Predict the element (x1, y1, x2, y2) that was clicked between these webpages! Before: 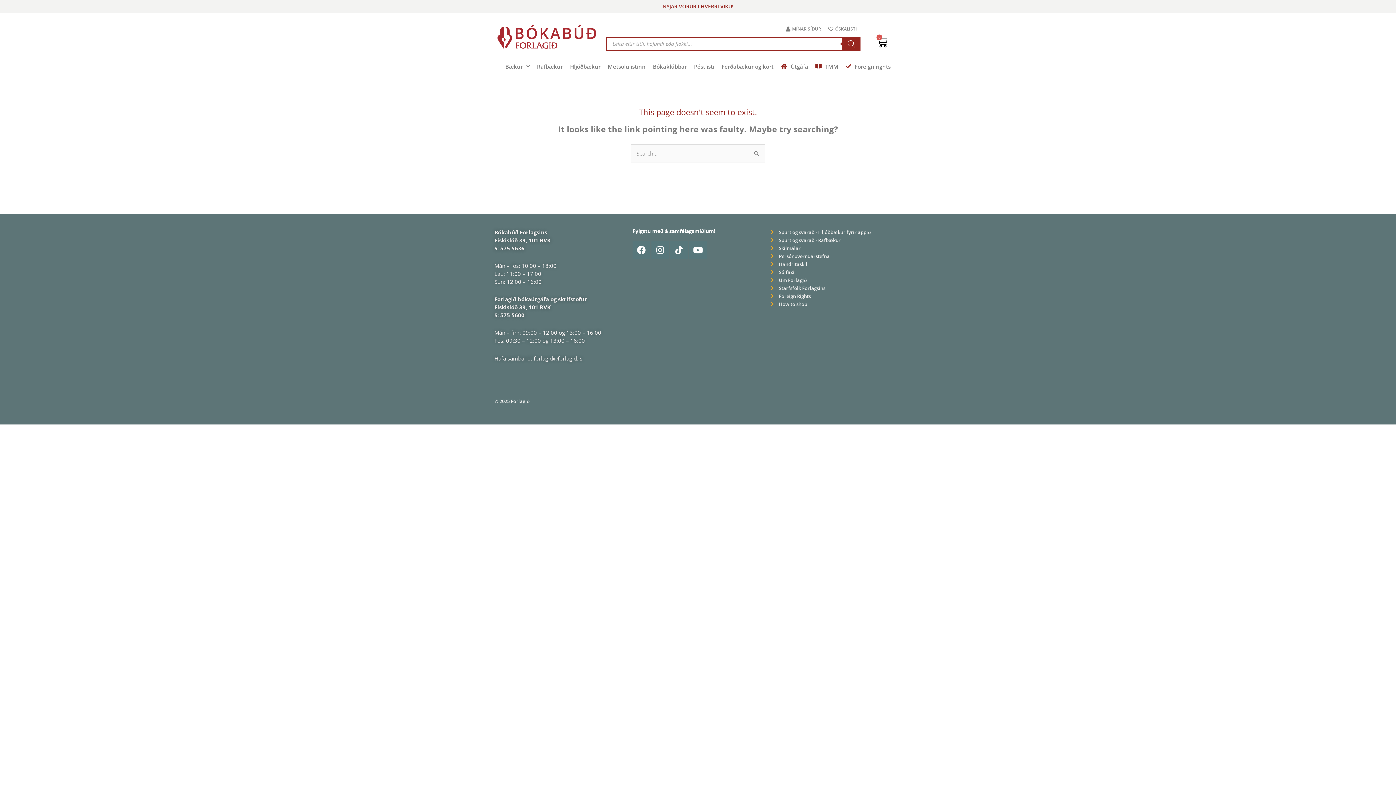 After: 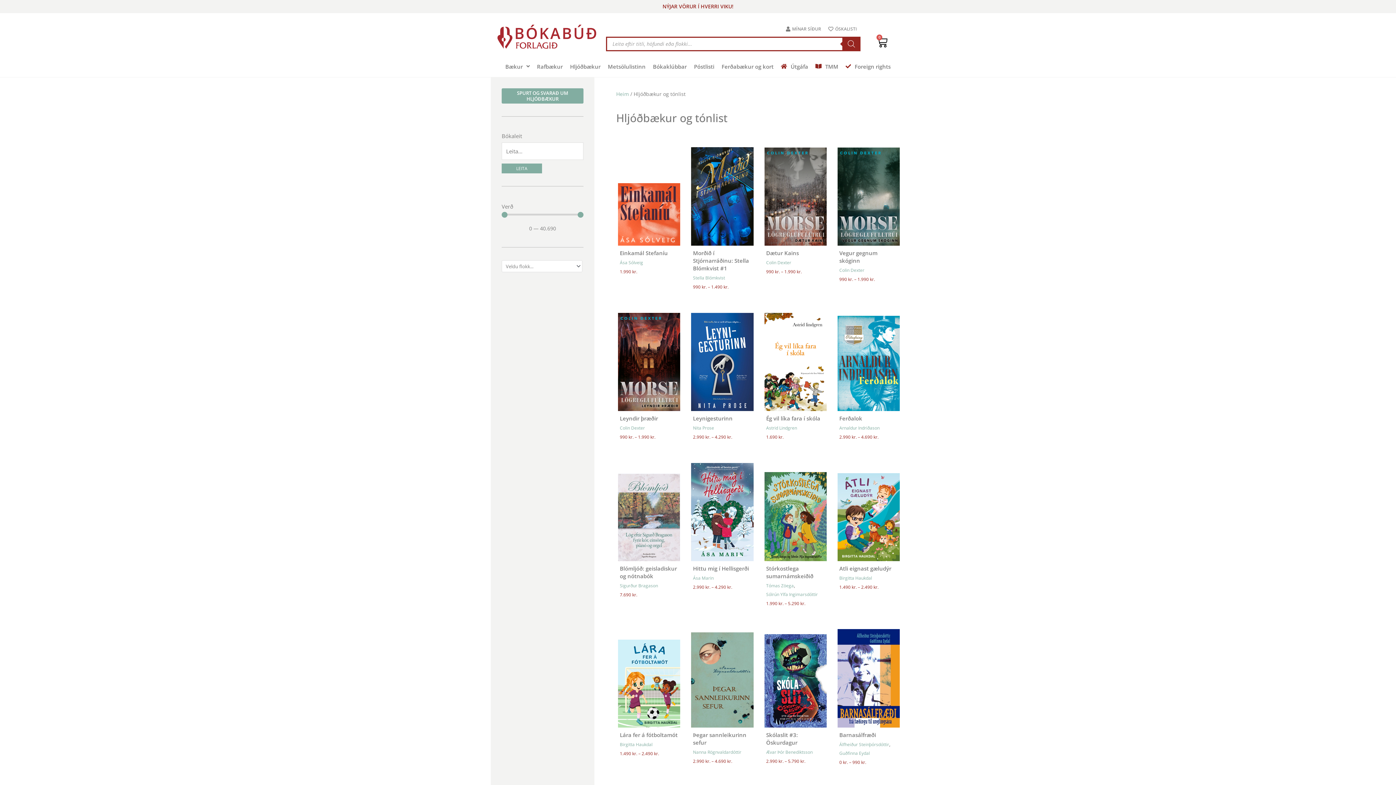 Action: bbox: (566, 59, 604, 73) label: Hljóðbækur